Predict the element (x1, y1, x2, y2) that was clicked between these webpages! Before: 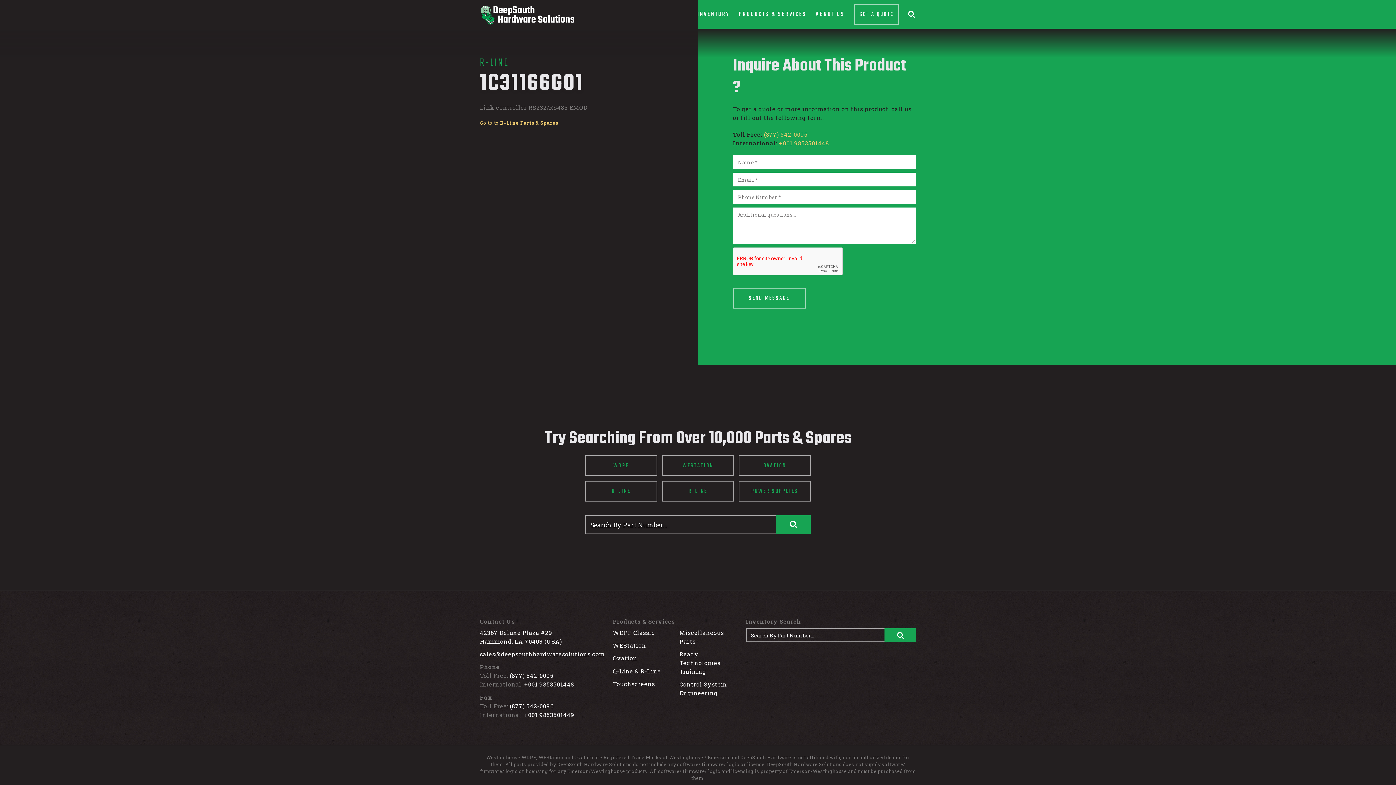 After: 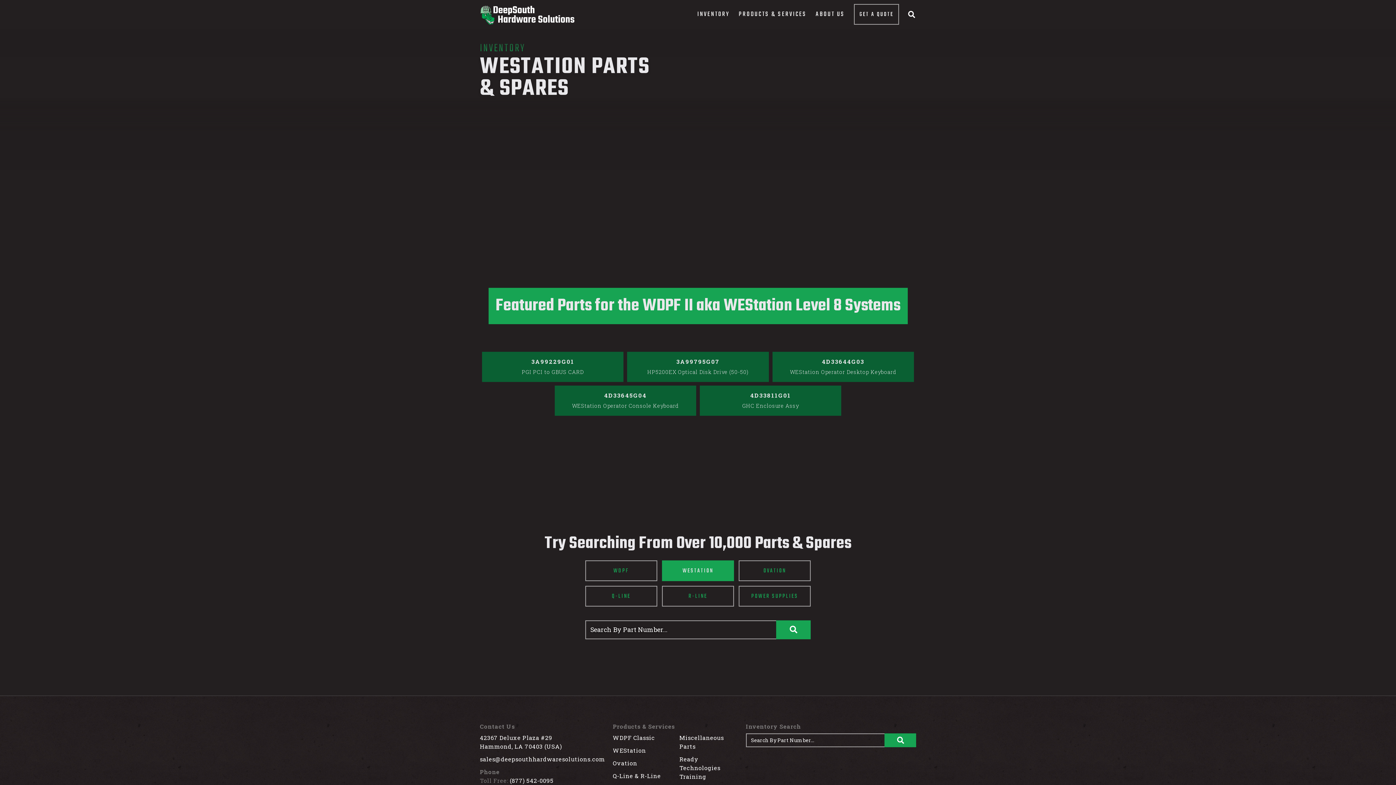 Action: bbox: (662, 455, 734, 476) label: WESTATION